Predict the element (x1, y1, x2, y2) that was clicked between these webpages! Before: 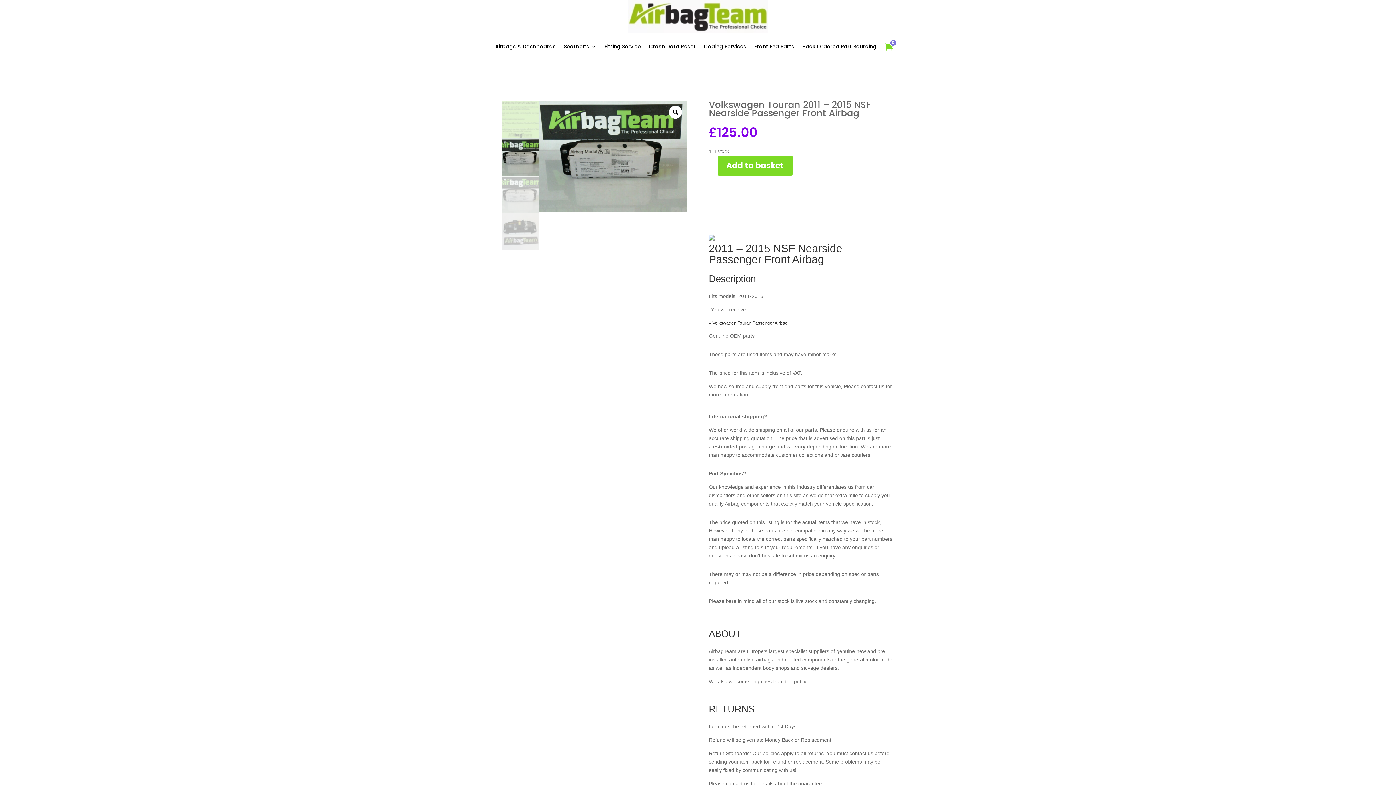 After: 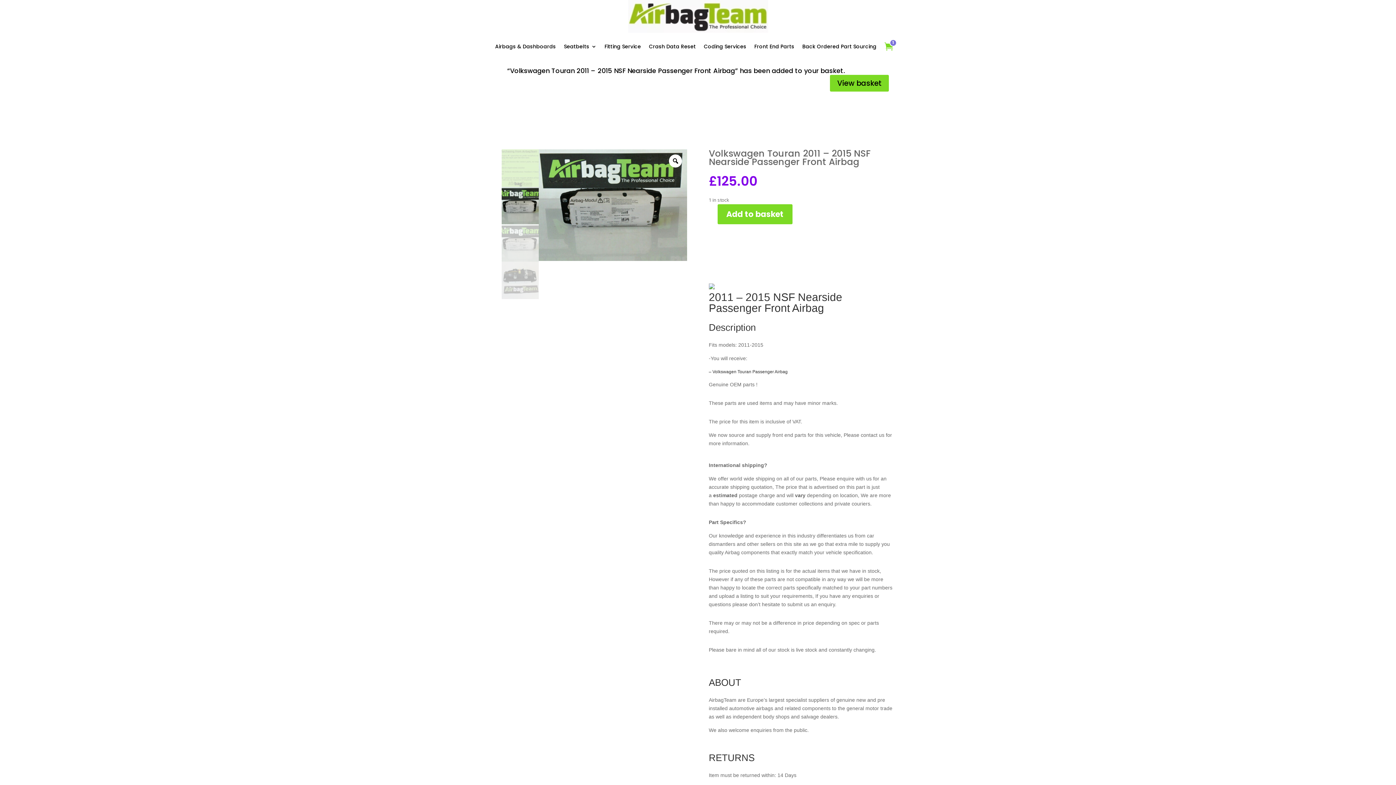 Action: label: Add to basket bbox: (717, 155, 792, 175)